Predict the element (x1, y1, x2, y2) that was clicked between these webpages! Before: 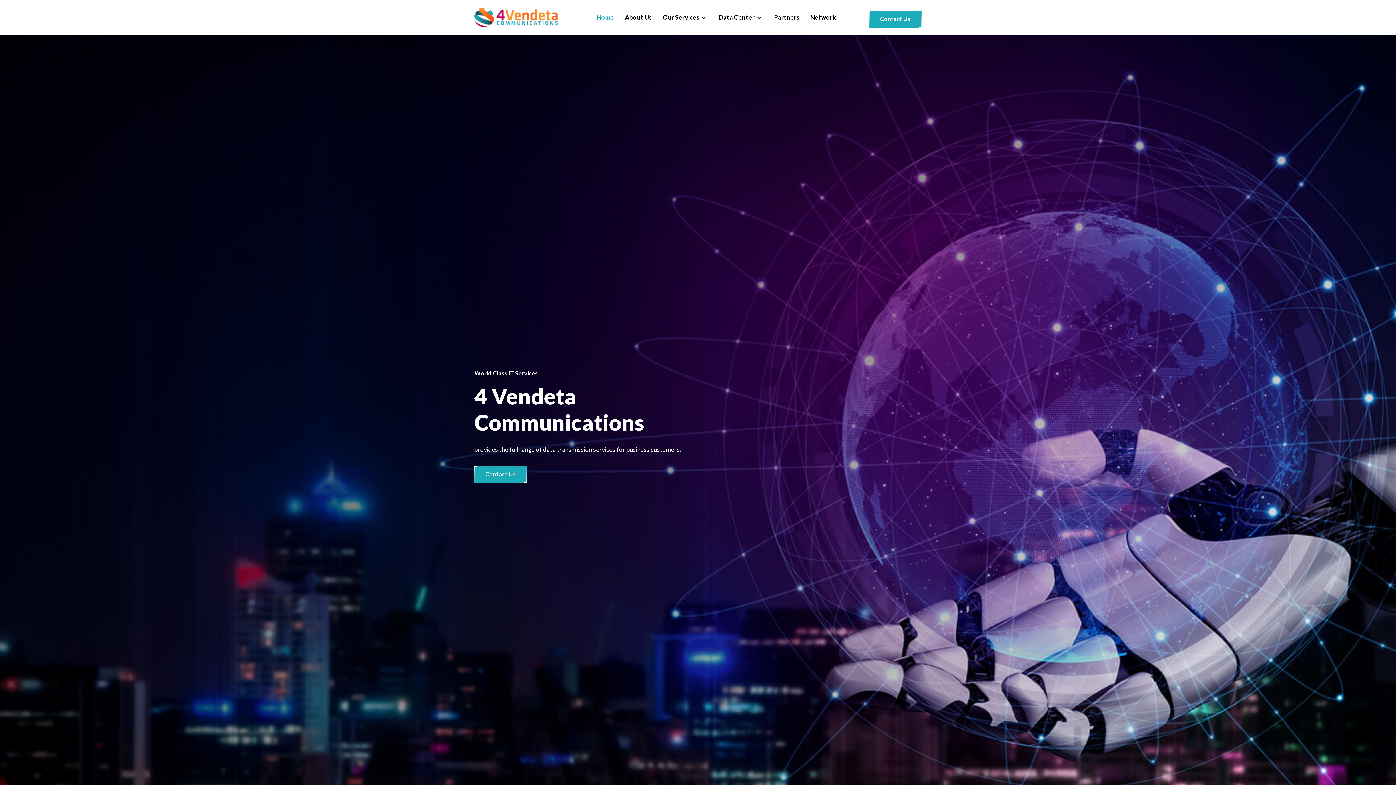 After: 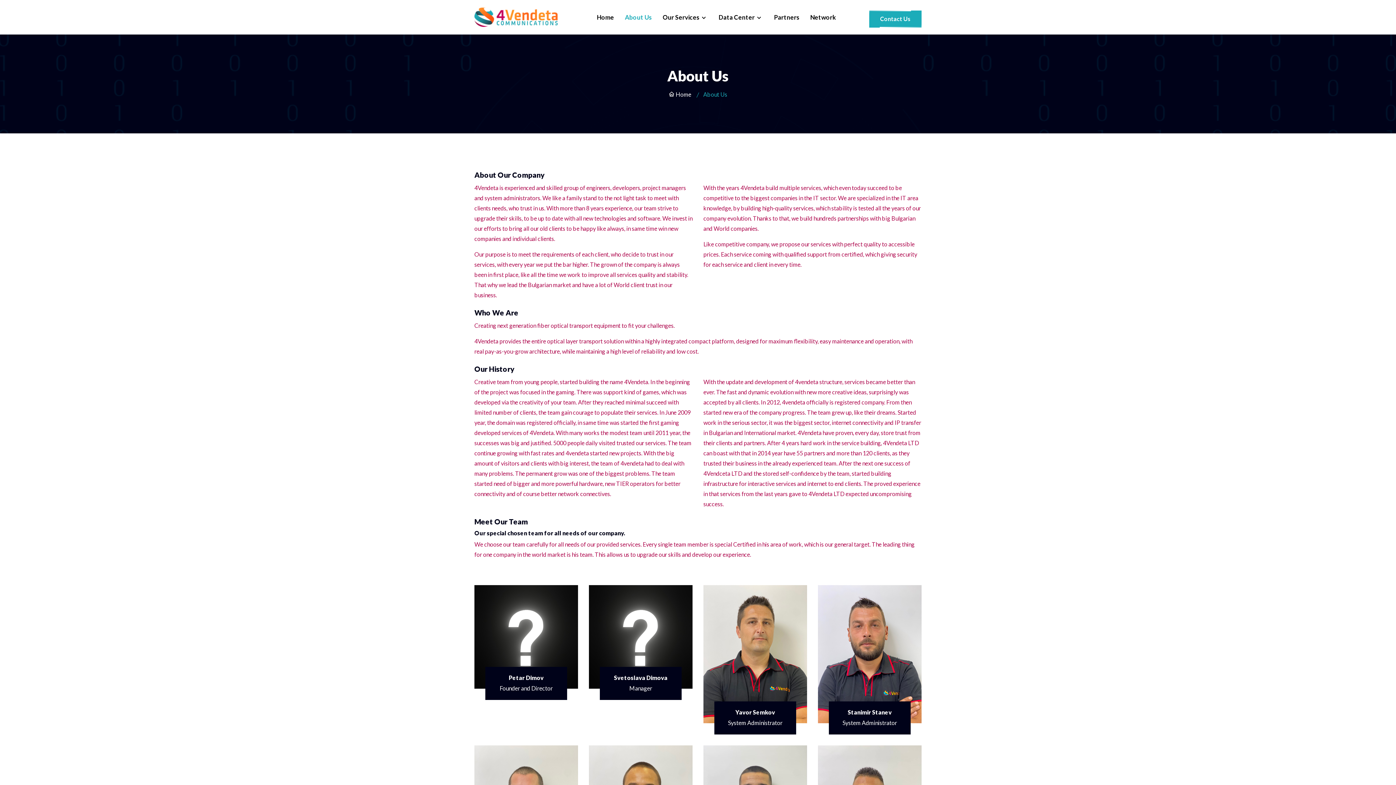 Action: bbox: (625, 0, 652, 34) label: About Us